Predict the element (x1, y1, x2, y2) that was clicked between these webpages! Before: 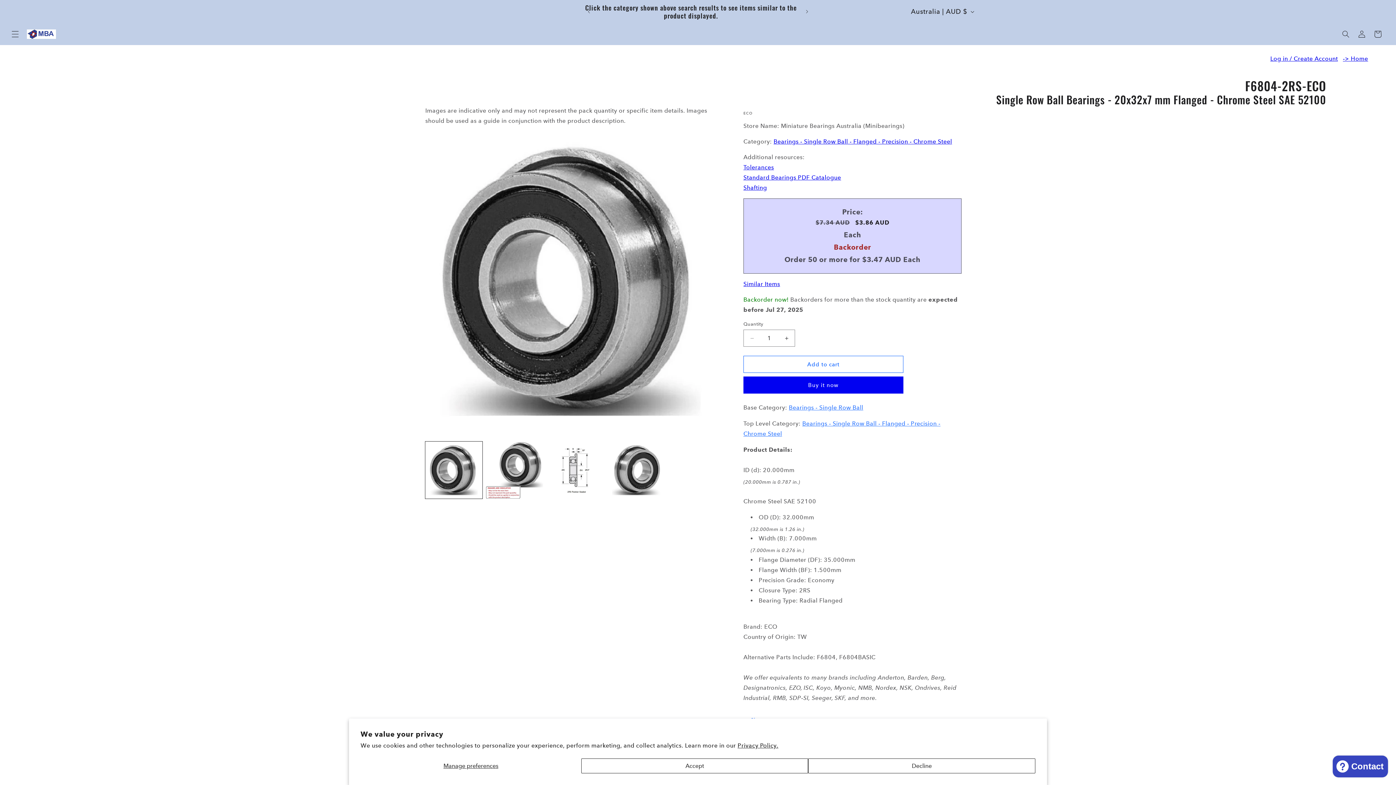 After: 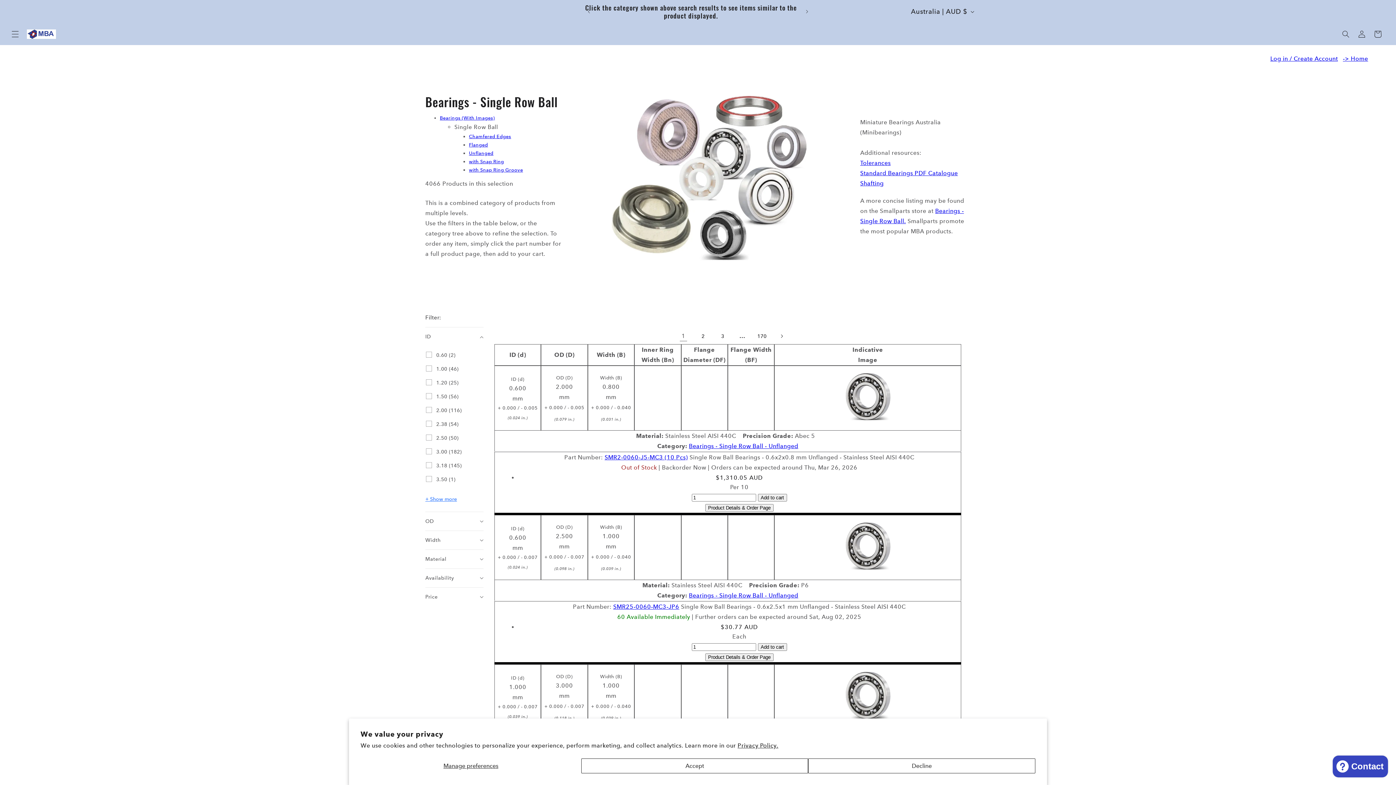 Action: bbox: (789, 404, 863, 411) label: Bearings - Single Row Ball